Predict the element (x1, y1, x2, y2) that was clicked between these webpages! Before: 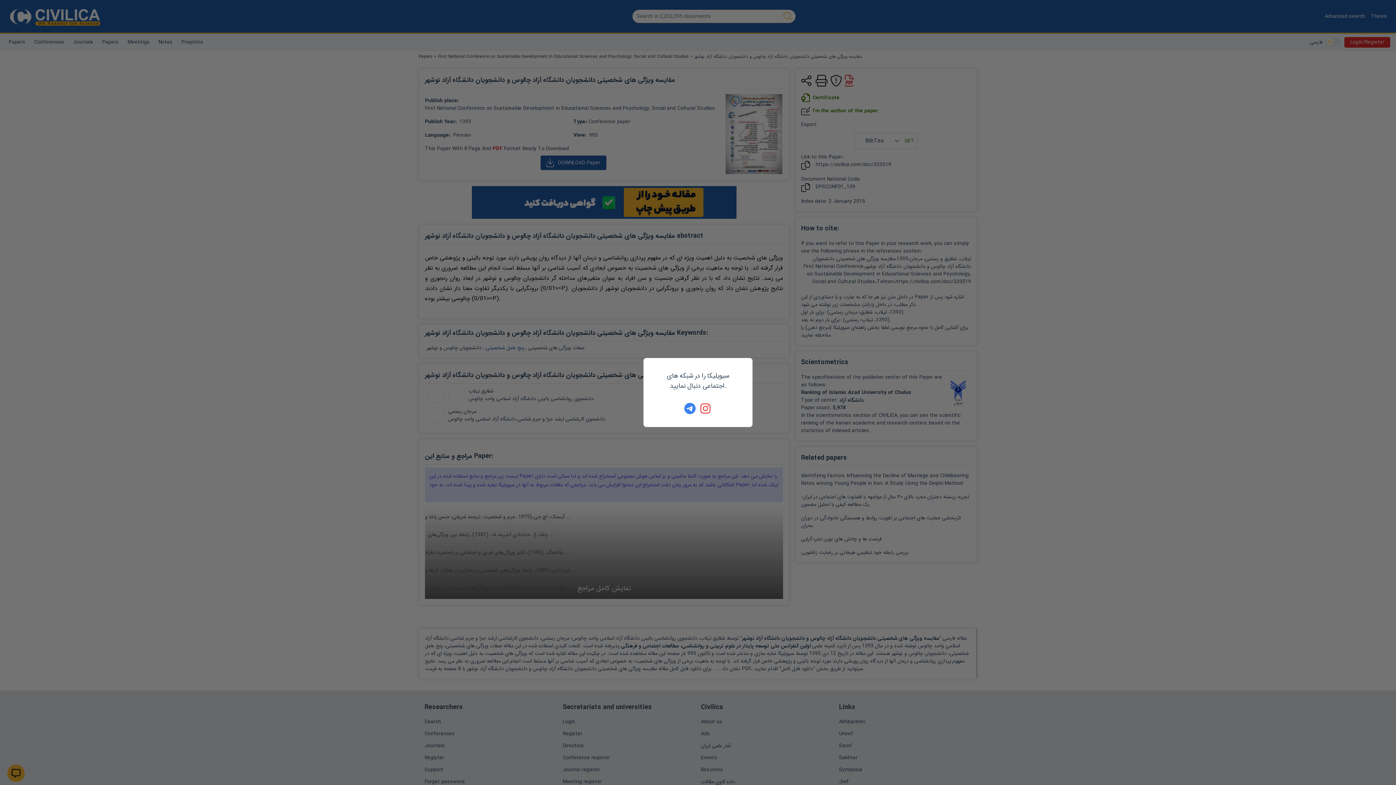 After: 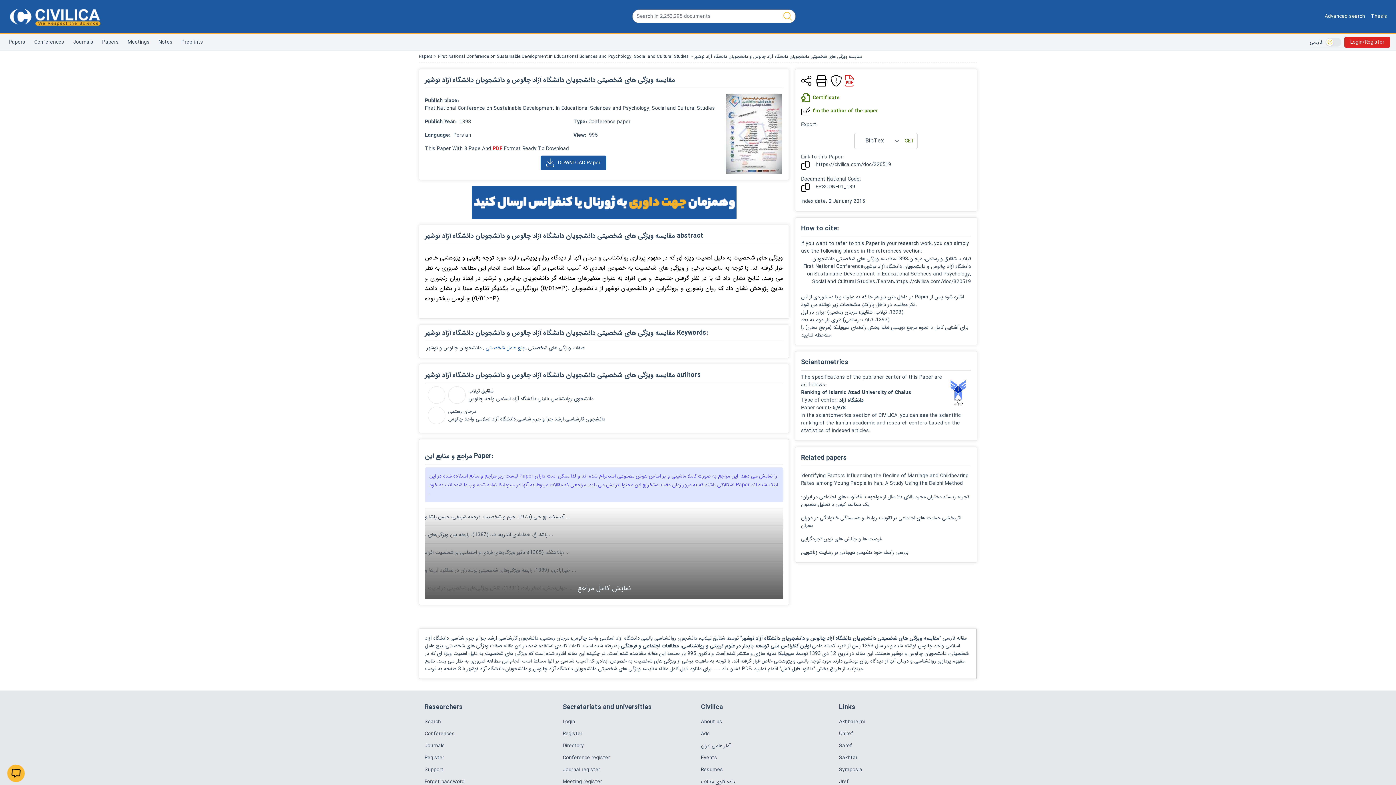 Action: bbox: (700, 402, 712, 414)